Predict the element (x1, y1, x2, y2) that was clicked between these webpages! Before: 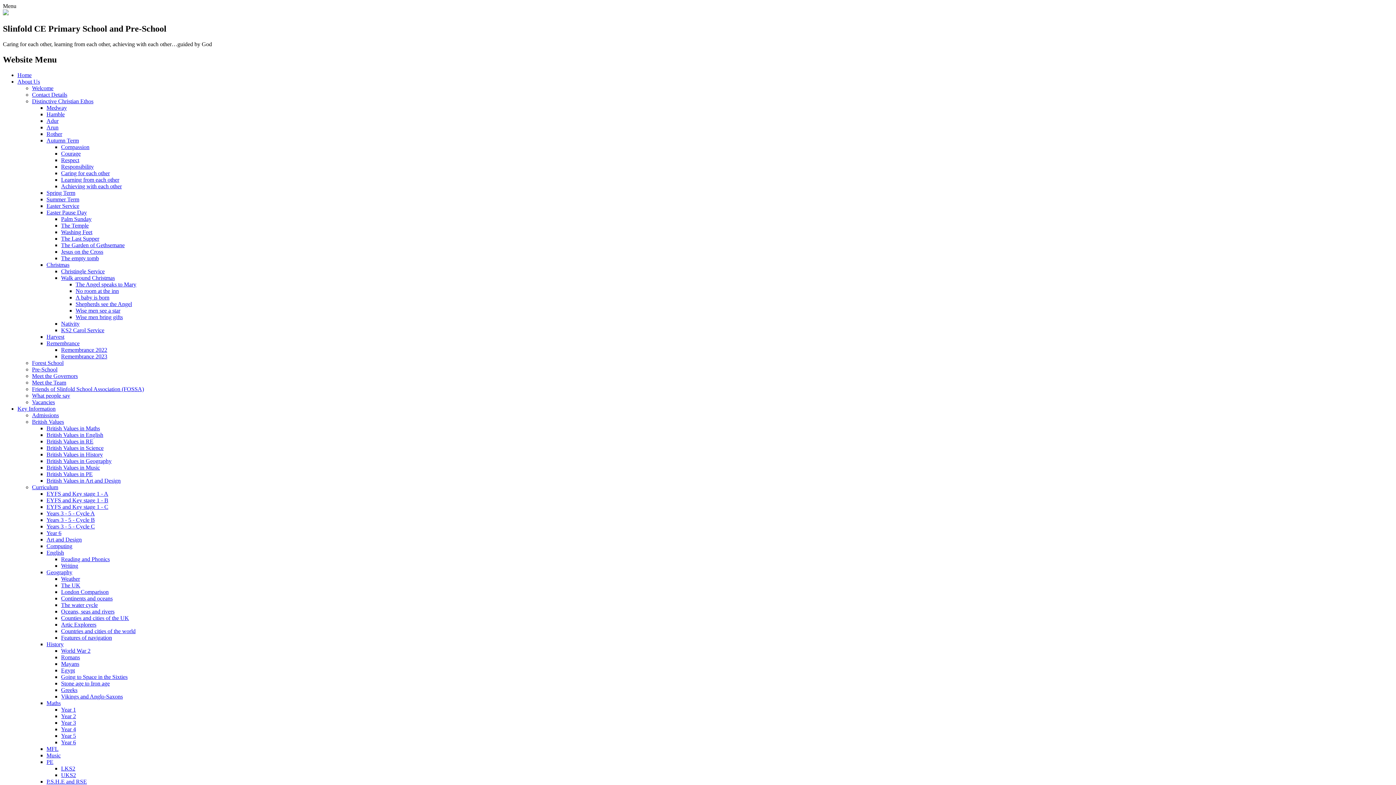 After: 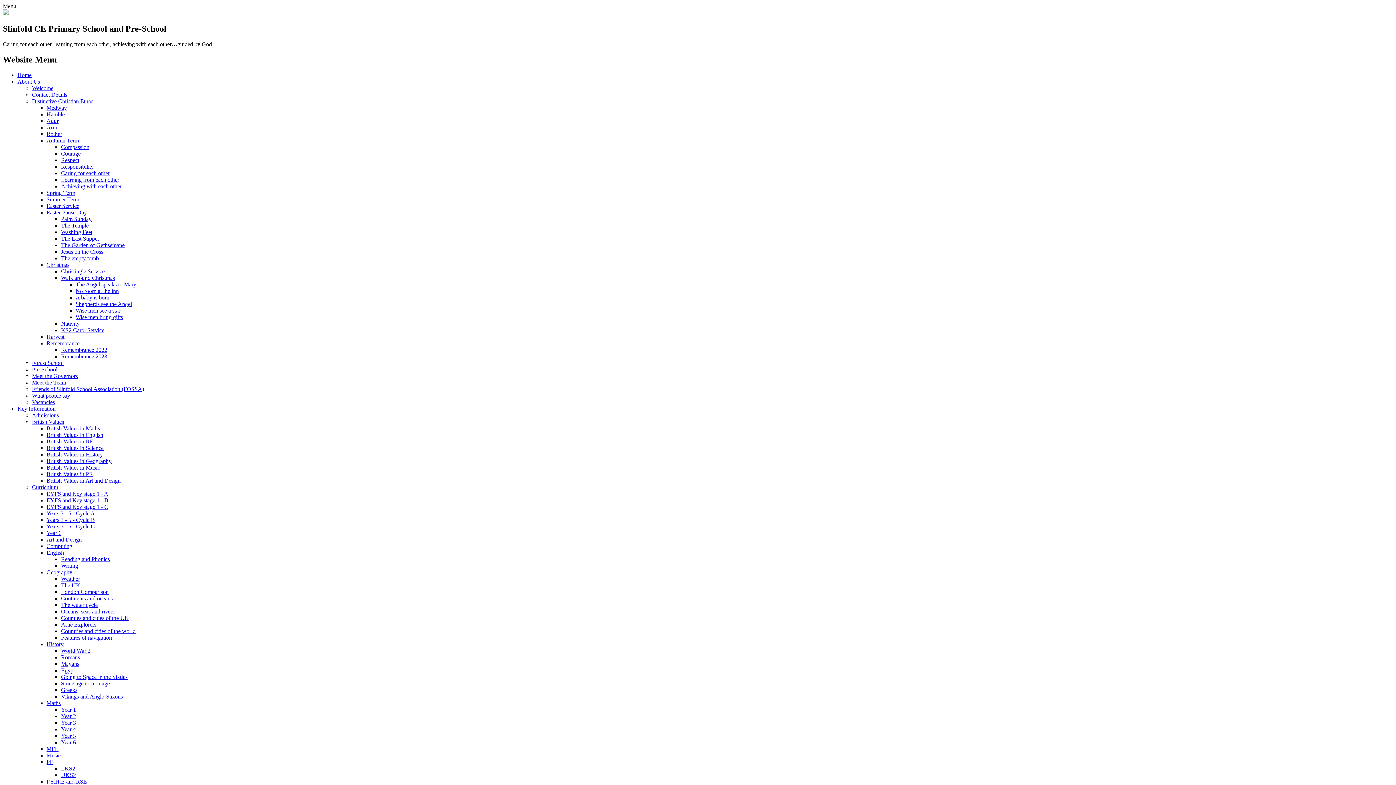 Action: label: Weather bbox: (61, 575, 80, 582)